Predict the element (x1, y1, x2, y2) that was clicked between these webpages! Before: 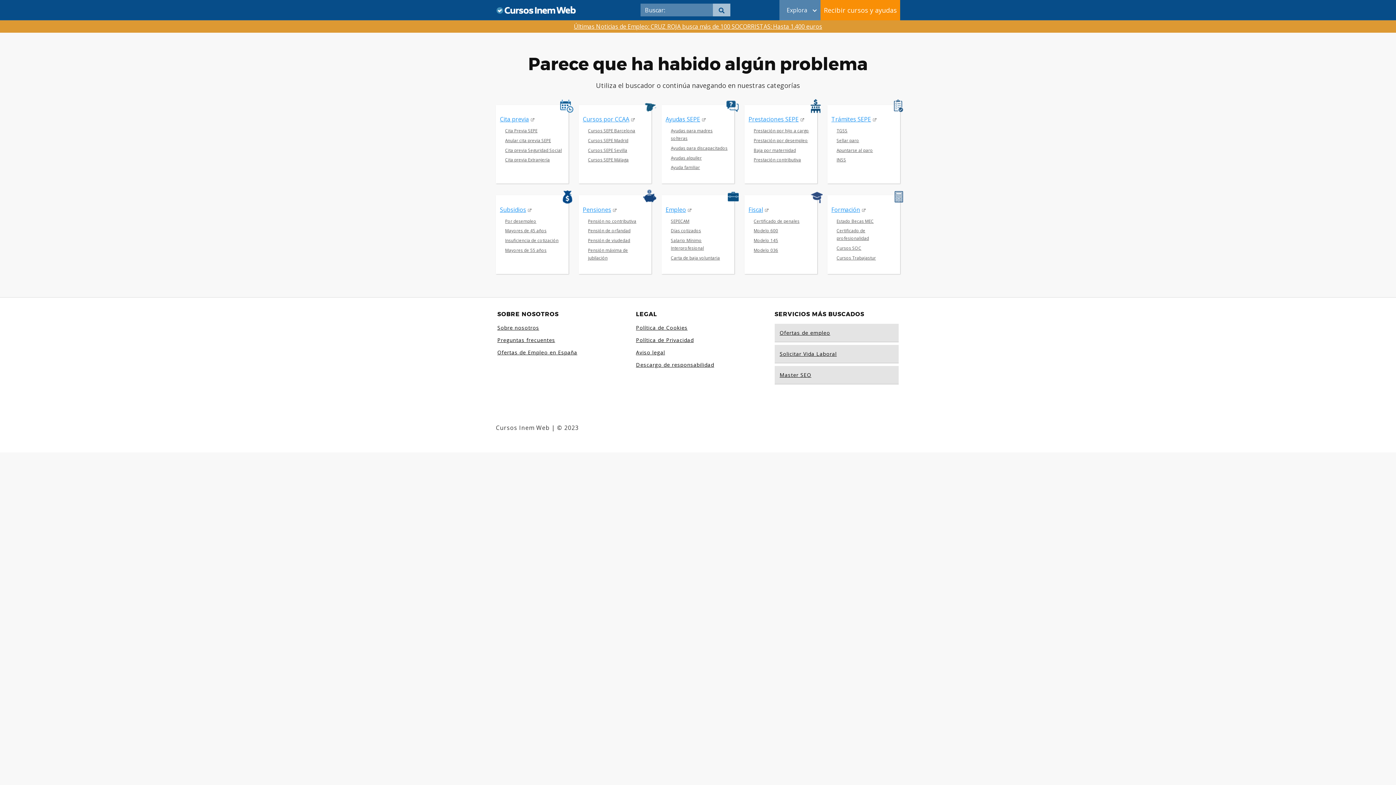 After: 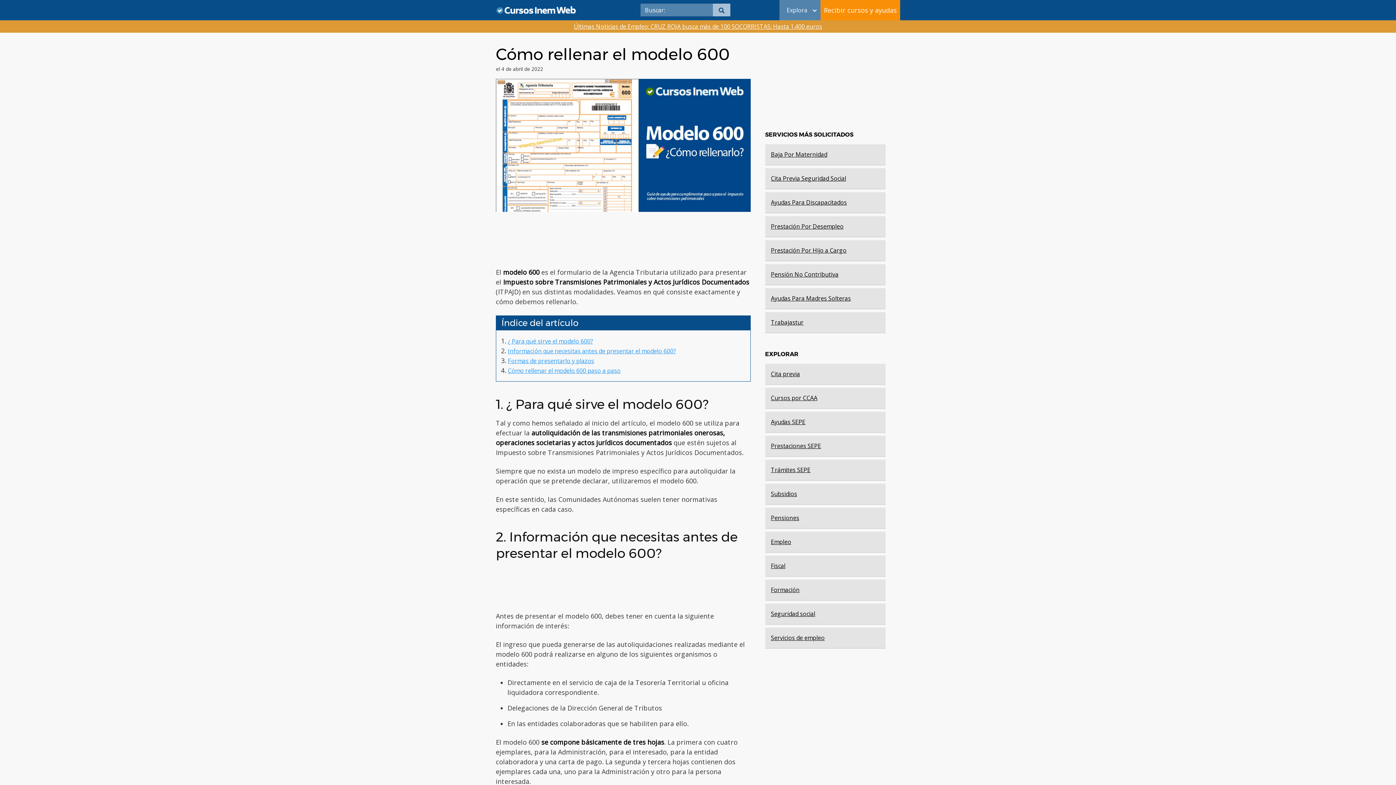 Action: bbox: (753, 228, 778, 233) label: Modelo 600